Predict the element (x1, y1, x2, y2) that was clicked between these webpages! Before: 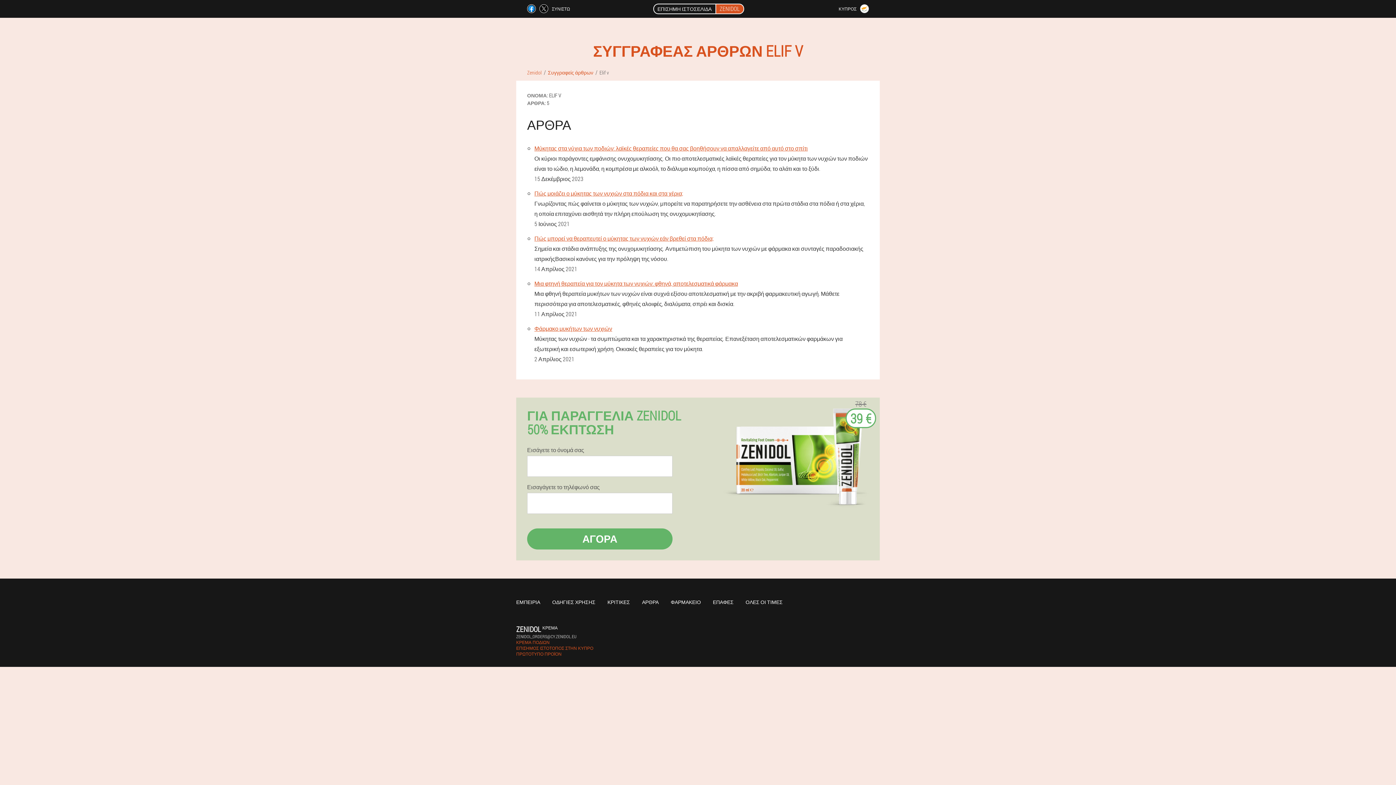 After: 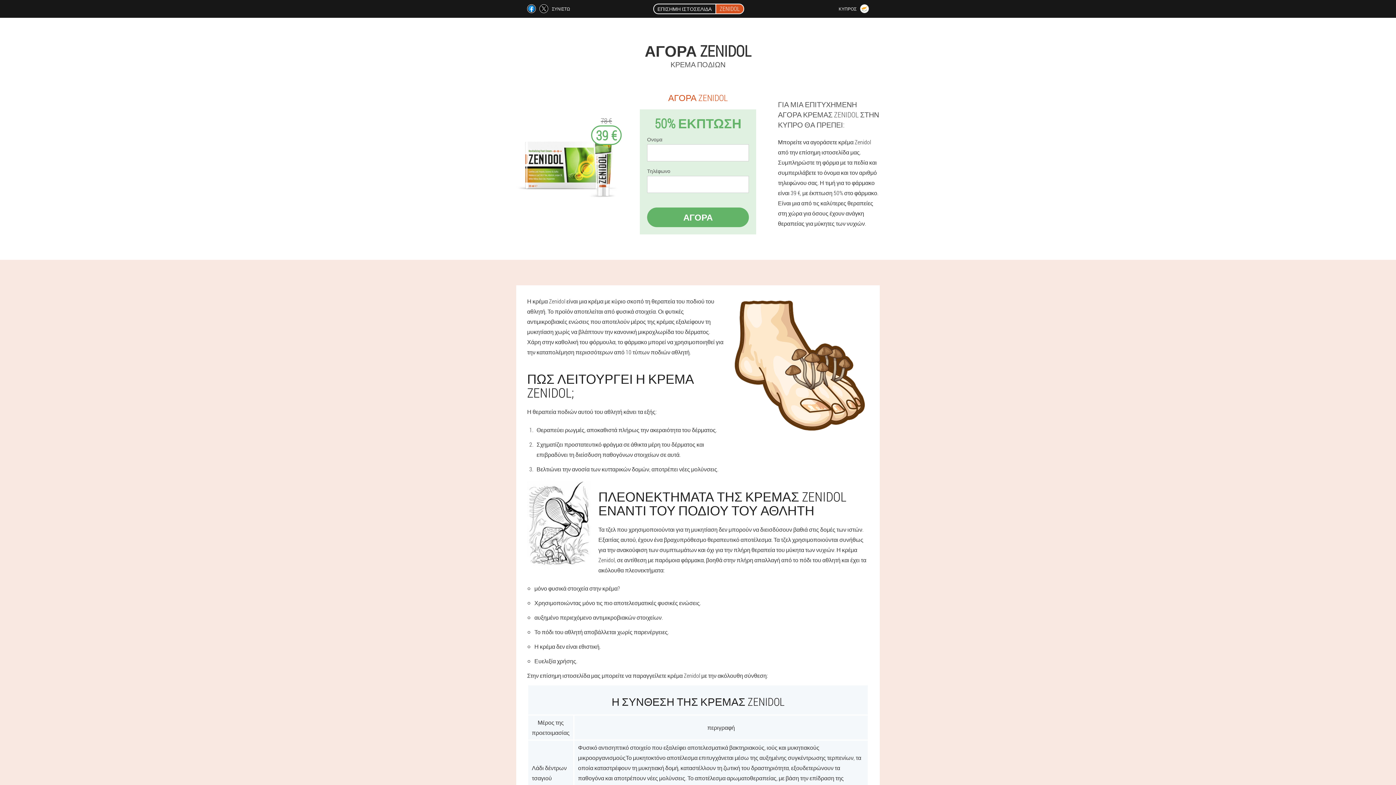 Action: label: ZENIDOL
ΚΡΕΜΑ bbox: (516, 625, 880, 633)